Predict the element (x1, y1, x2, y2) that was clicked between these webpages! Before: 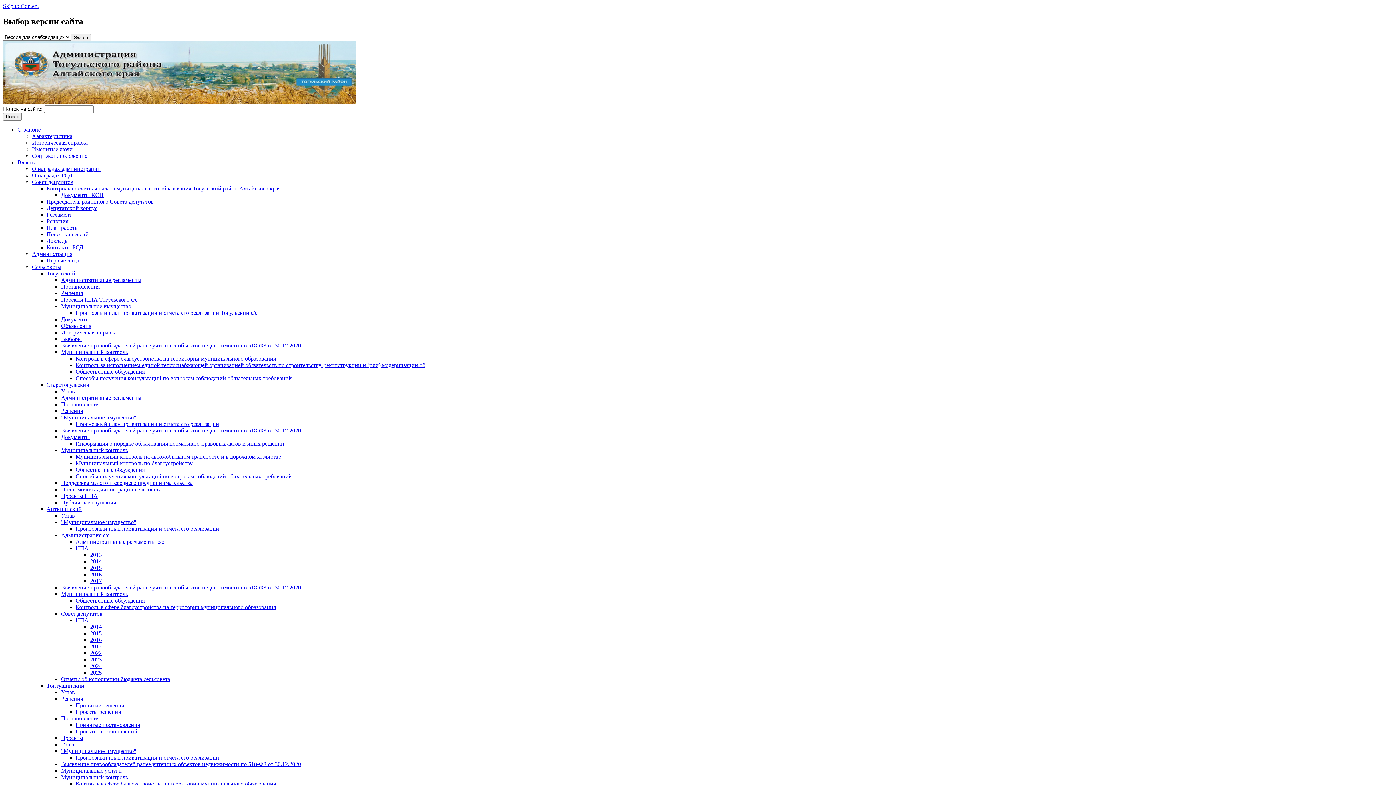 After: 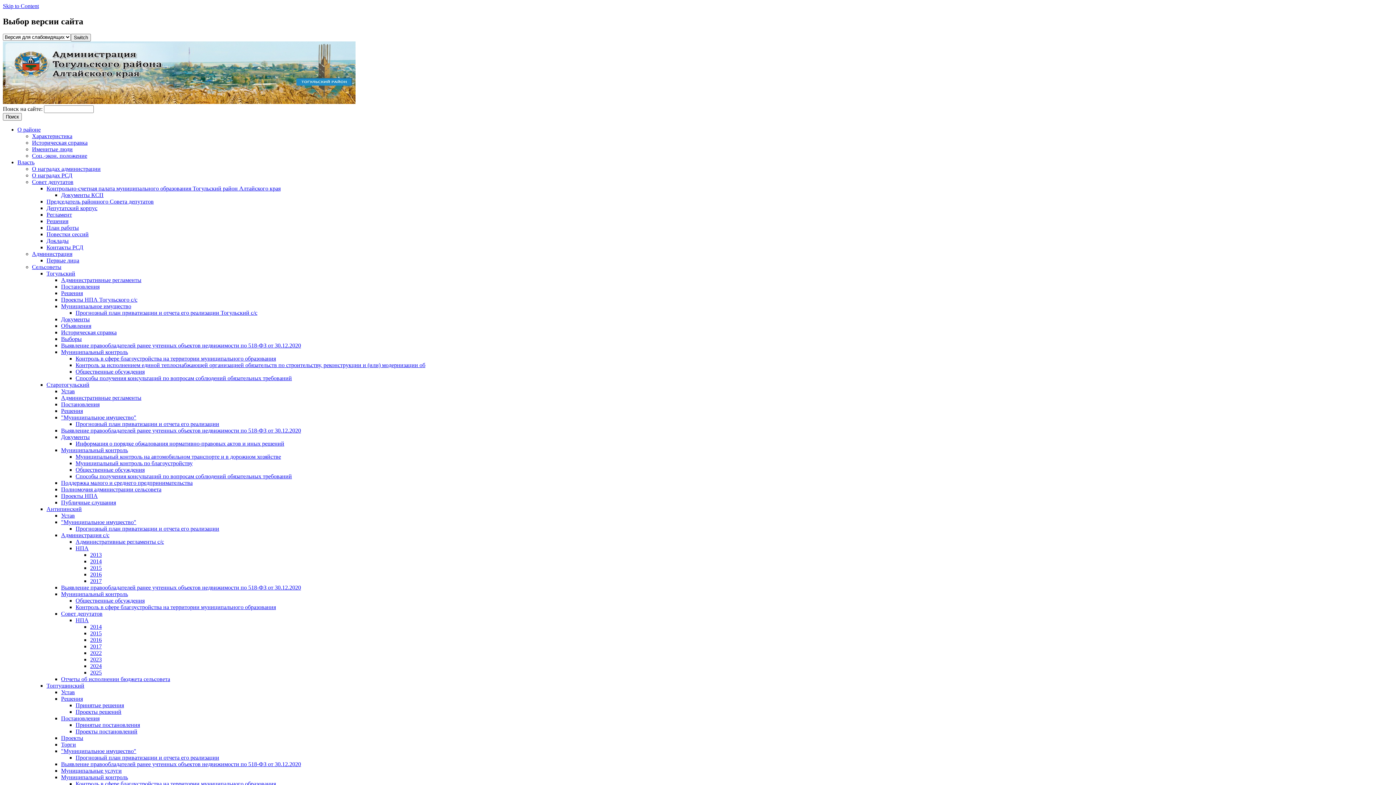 Action: bbox: (75, 781, 276, 787) label: Контроль в сфере благоустройства на территории муниципального образования